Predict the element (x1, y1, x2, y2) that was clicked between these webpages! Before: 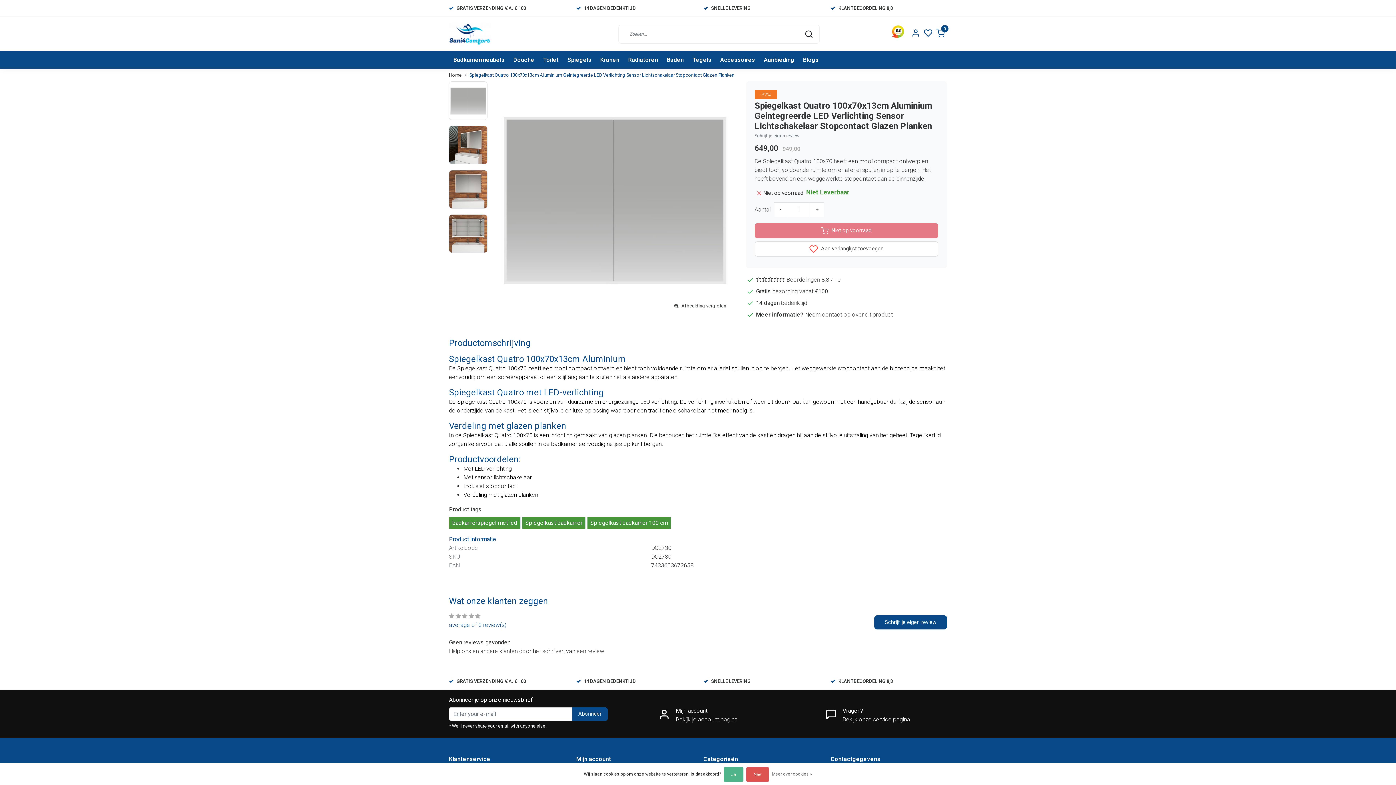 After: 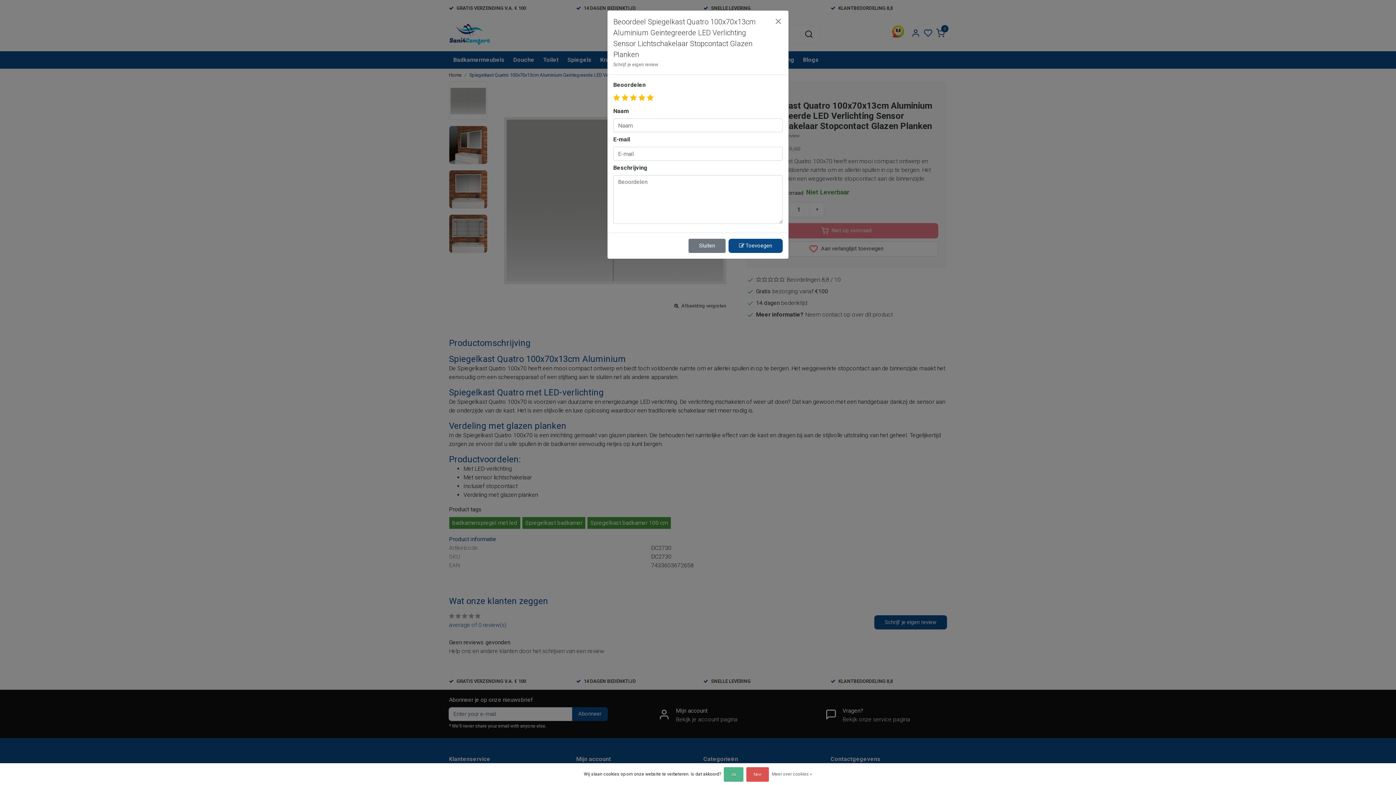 Action: label: Schrijf je eigen review bbox: (874, 615, 947, 629)